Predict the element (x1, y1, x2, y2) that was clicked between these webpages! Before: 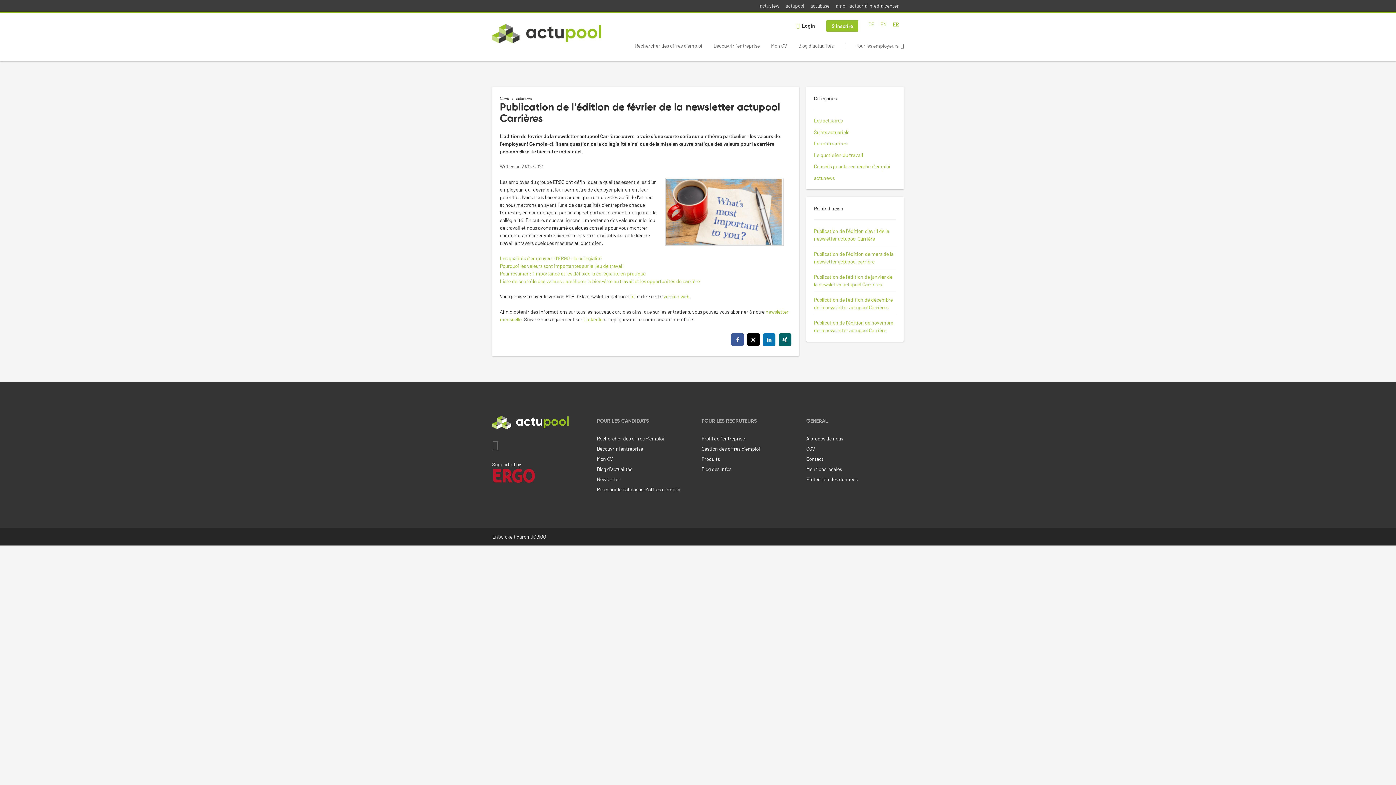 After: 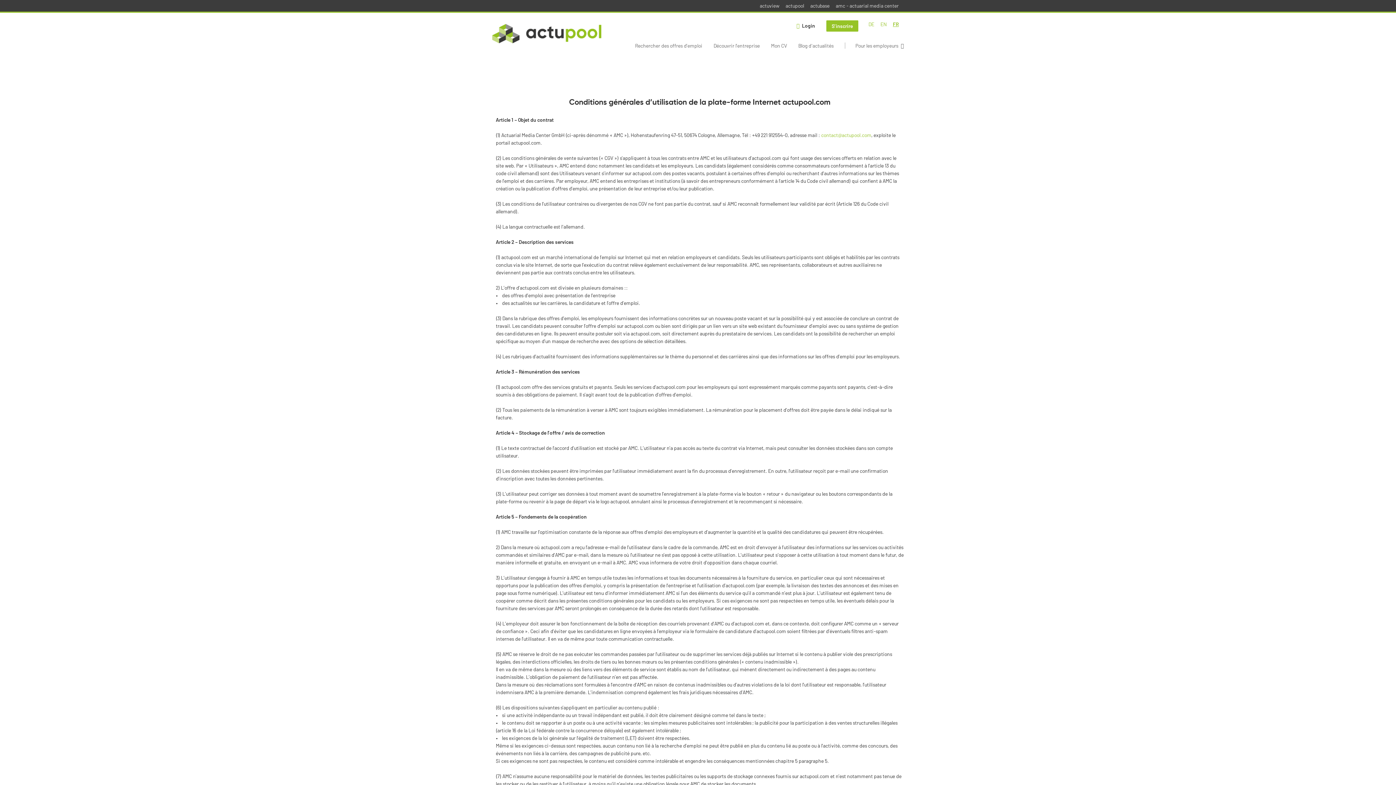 Action: label: CGV bbox: (806, 445, 815, 452)